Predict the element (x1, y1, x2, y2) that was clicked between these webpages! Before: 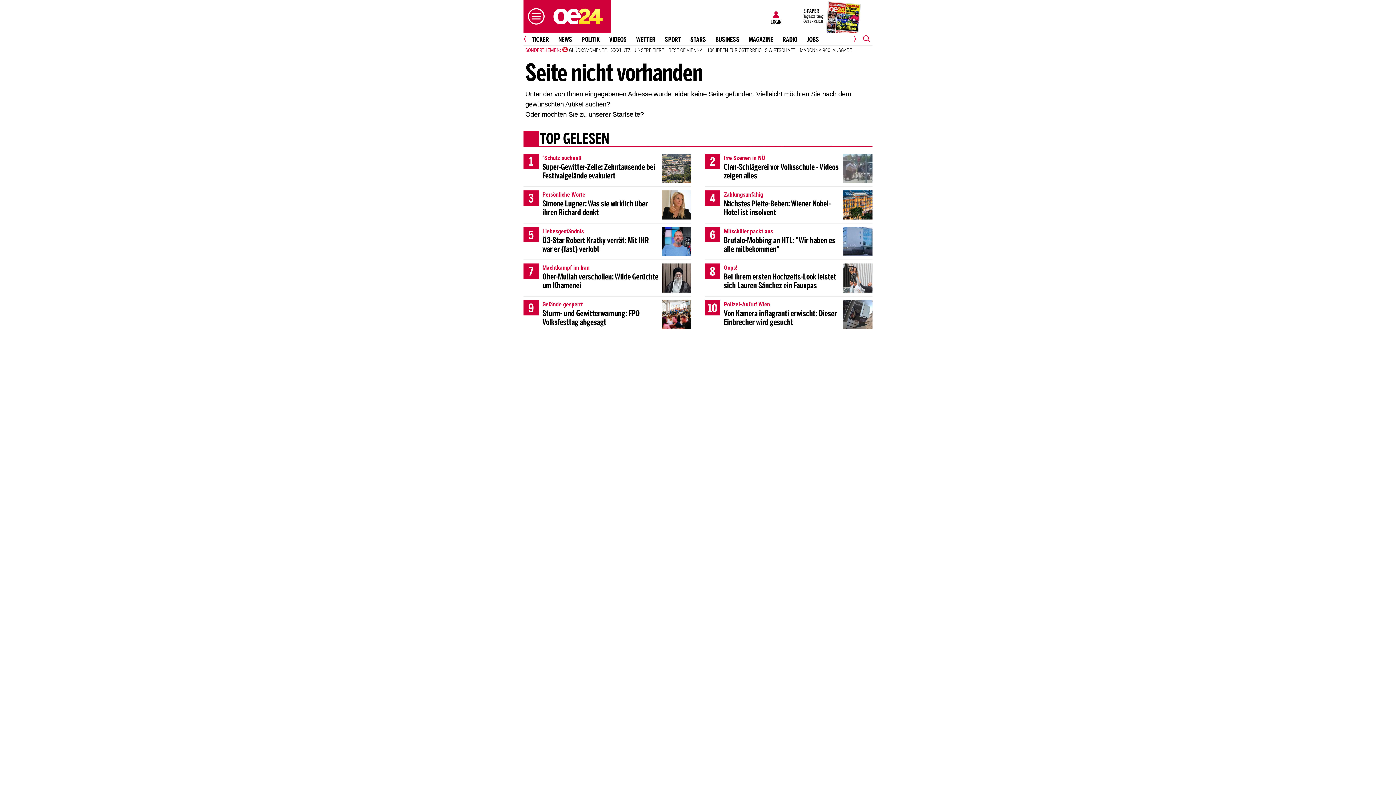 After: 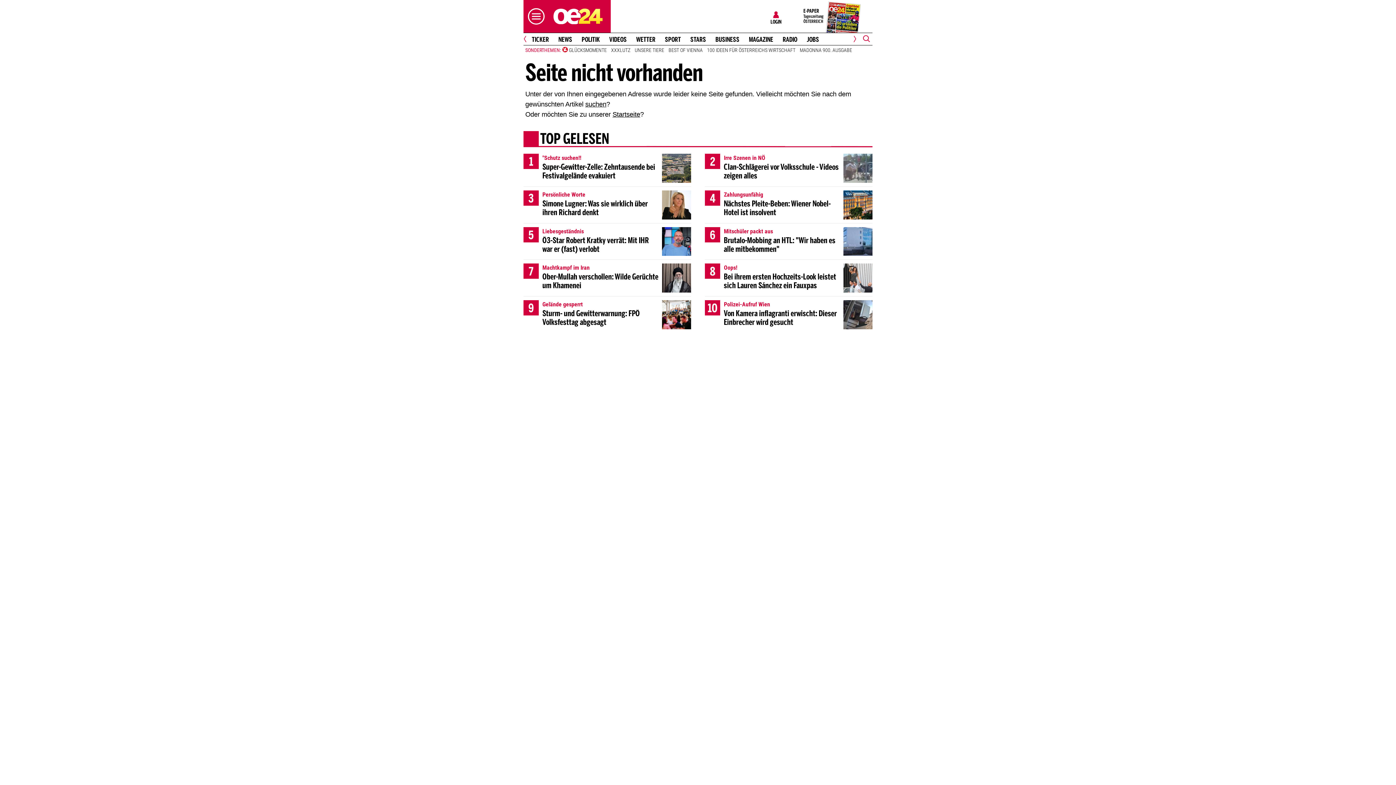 Action: label: TOP GELESEN bbox: (538, 131, 839, 148)